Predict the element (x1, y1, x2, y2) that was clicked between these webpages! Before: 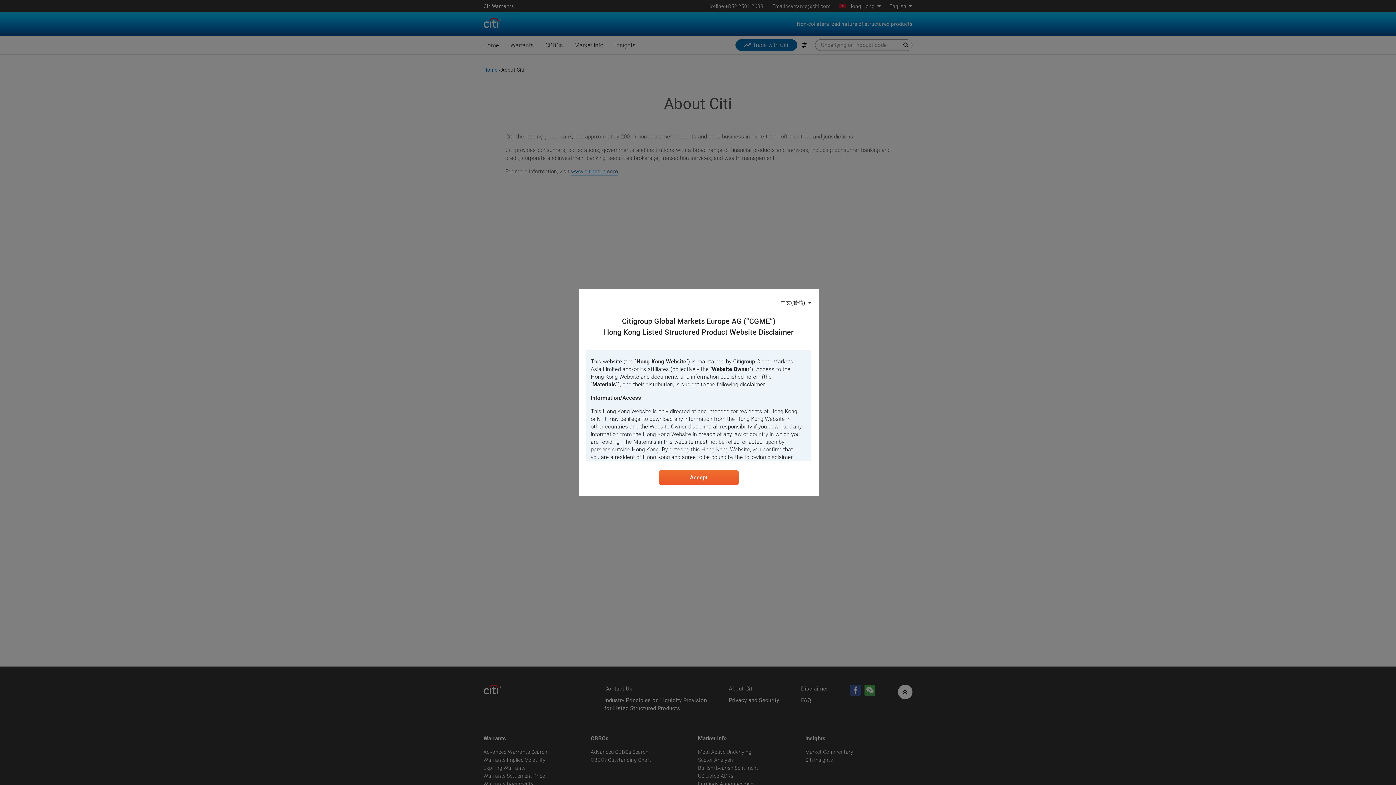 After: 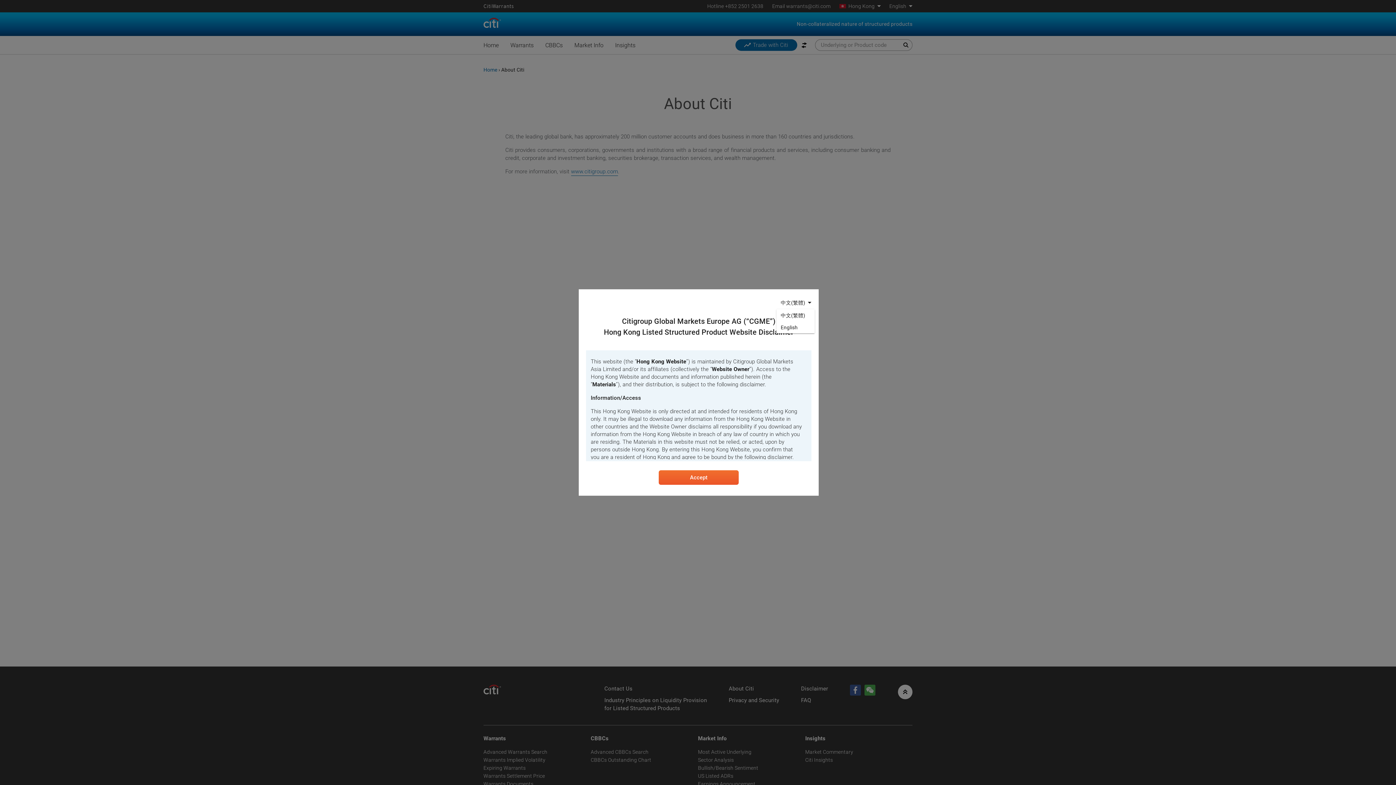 Action: label: 中文(繁體) bbox: (776, 296, 811, 308)